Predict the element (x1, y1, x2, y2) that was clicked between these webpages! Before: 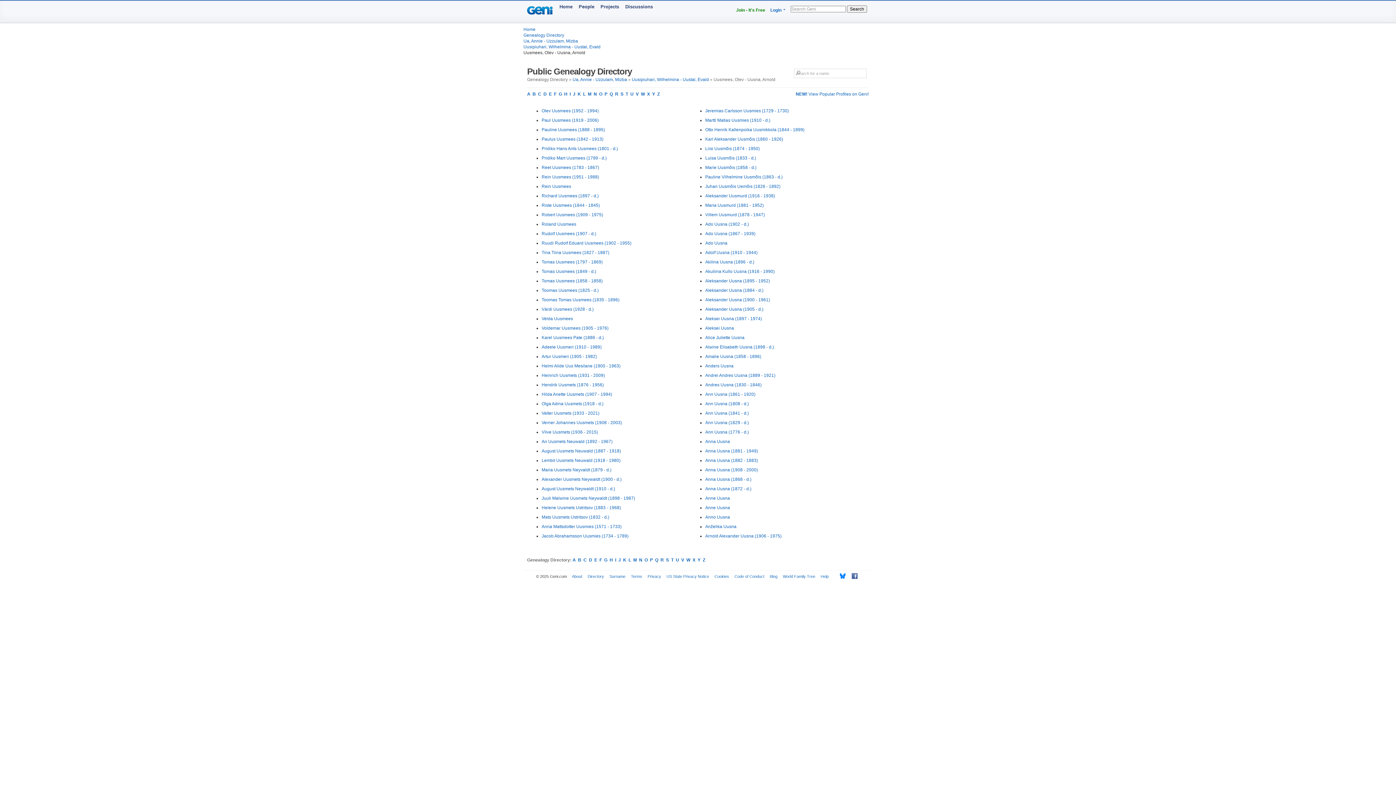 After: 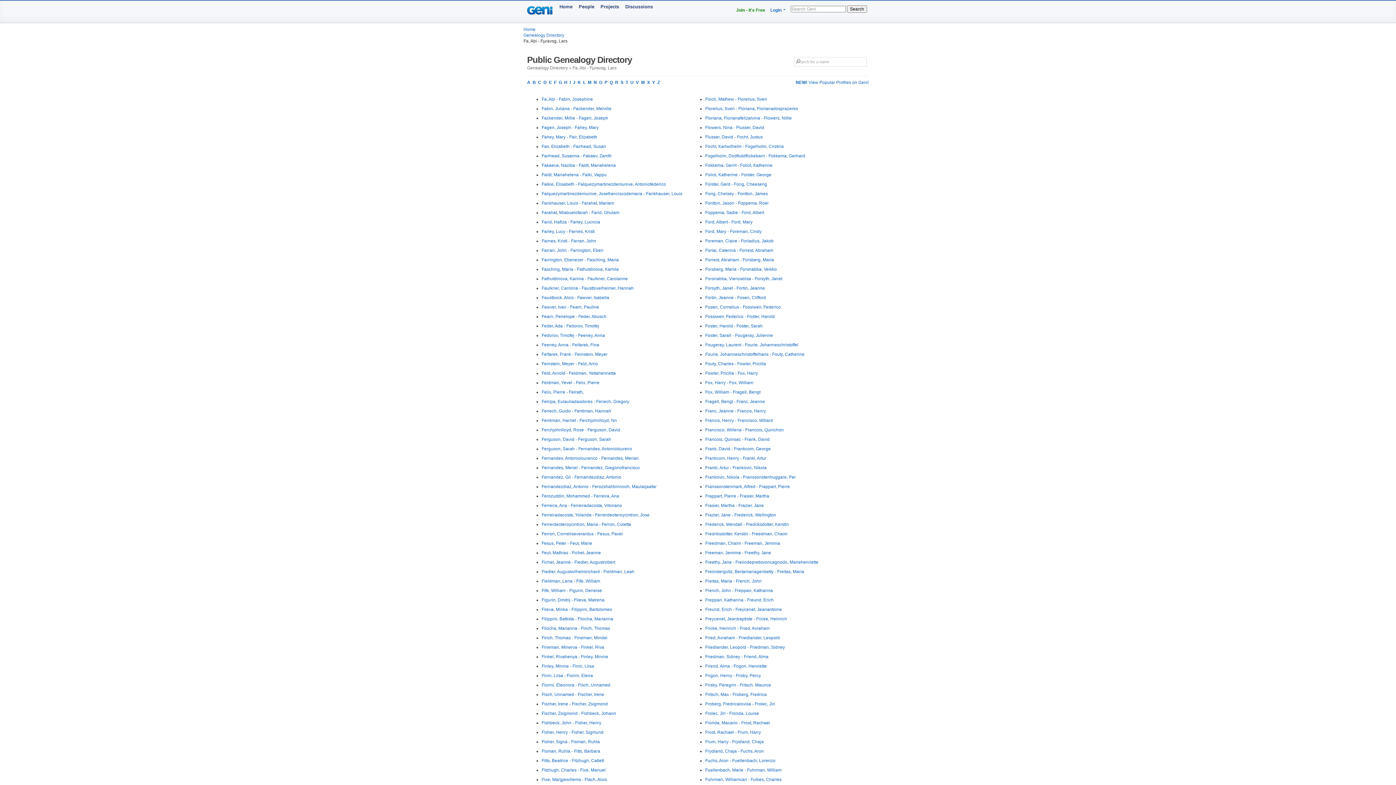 Action: bbox: (599, 557, 602, 562) label: F